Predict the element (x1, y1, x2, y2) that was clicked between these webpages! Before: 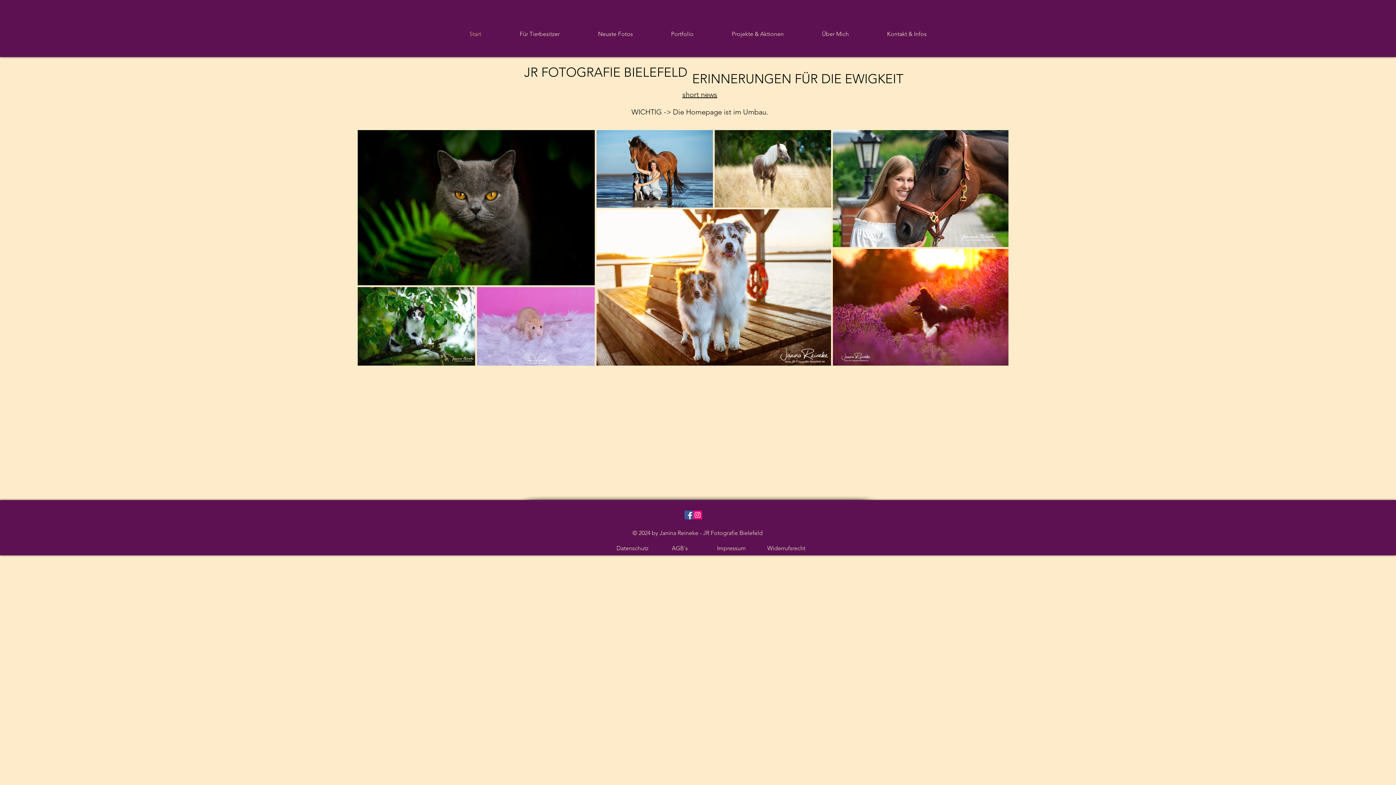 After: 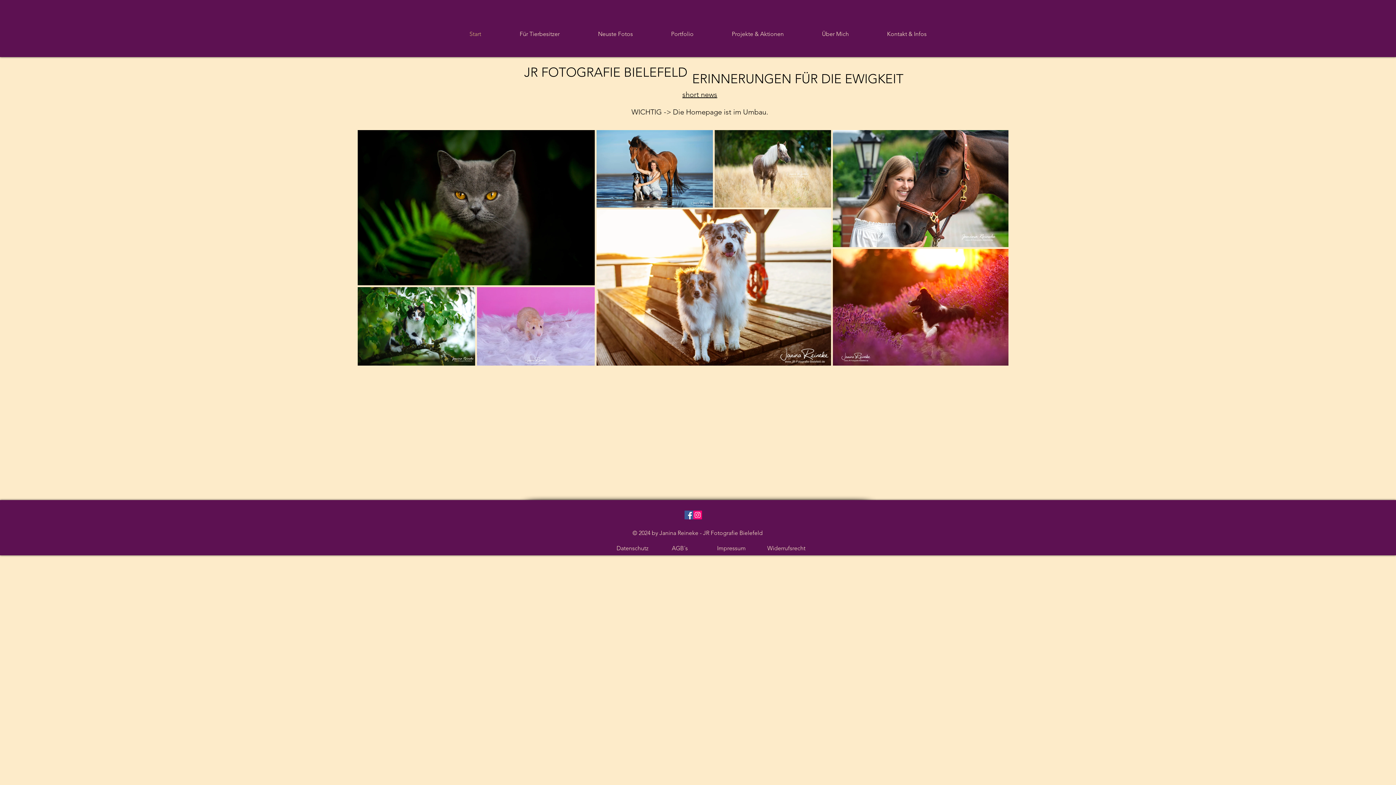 Action: bbox: (450, 17, 500, 50) label: Start